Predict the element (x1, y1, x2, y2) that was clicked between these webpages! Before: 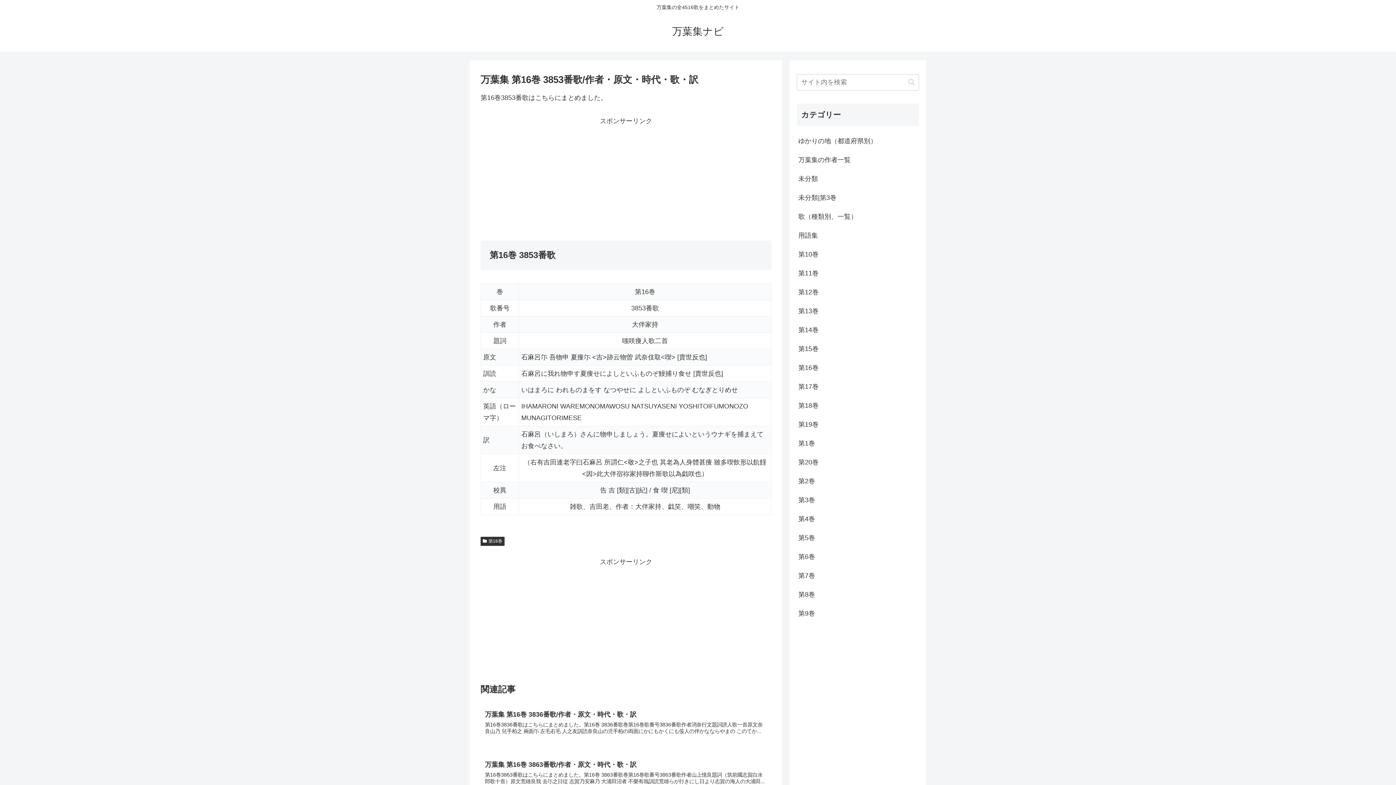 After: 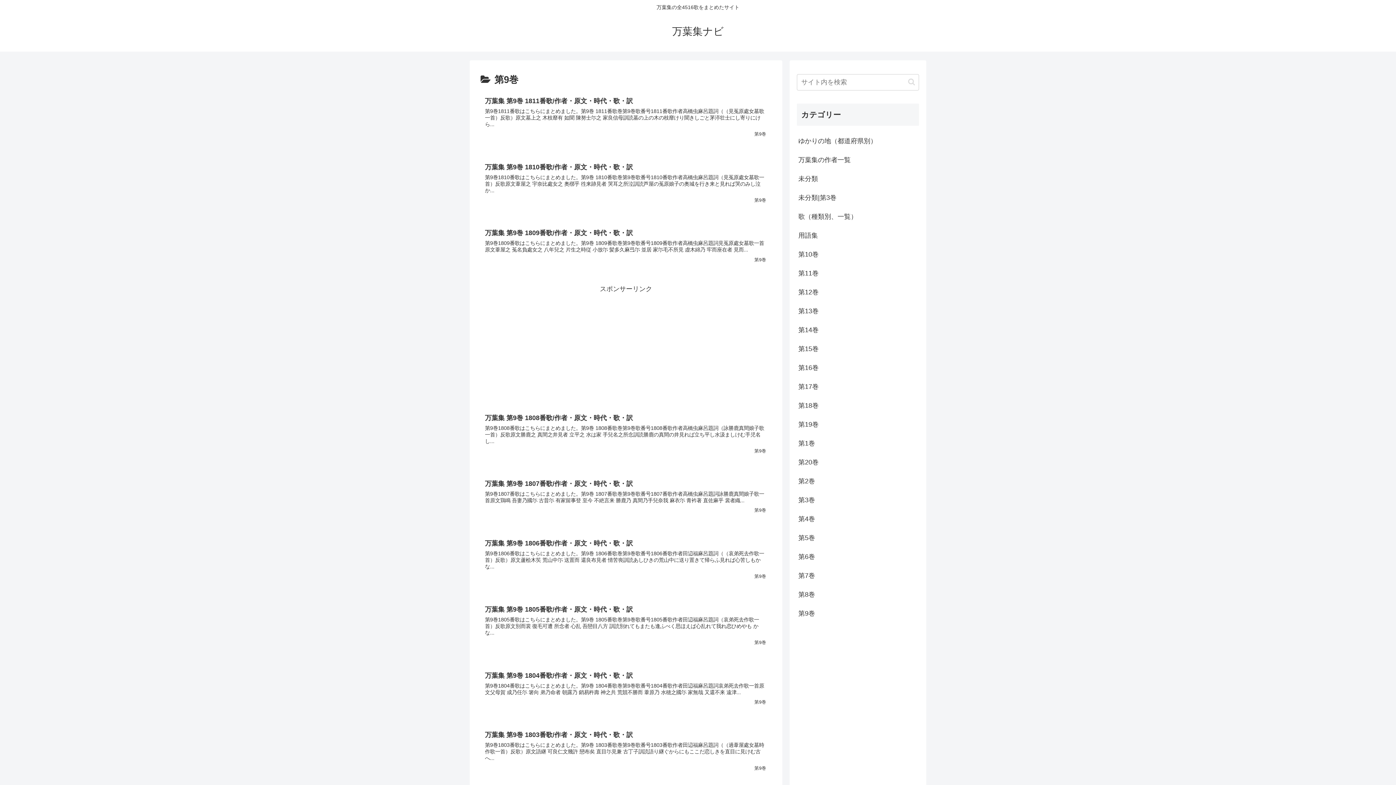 Action: bbox: (797, 604, 919, 623) label: 第9巻